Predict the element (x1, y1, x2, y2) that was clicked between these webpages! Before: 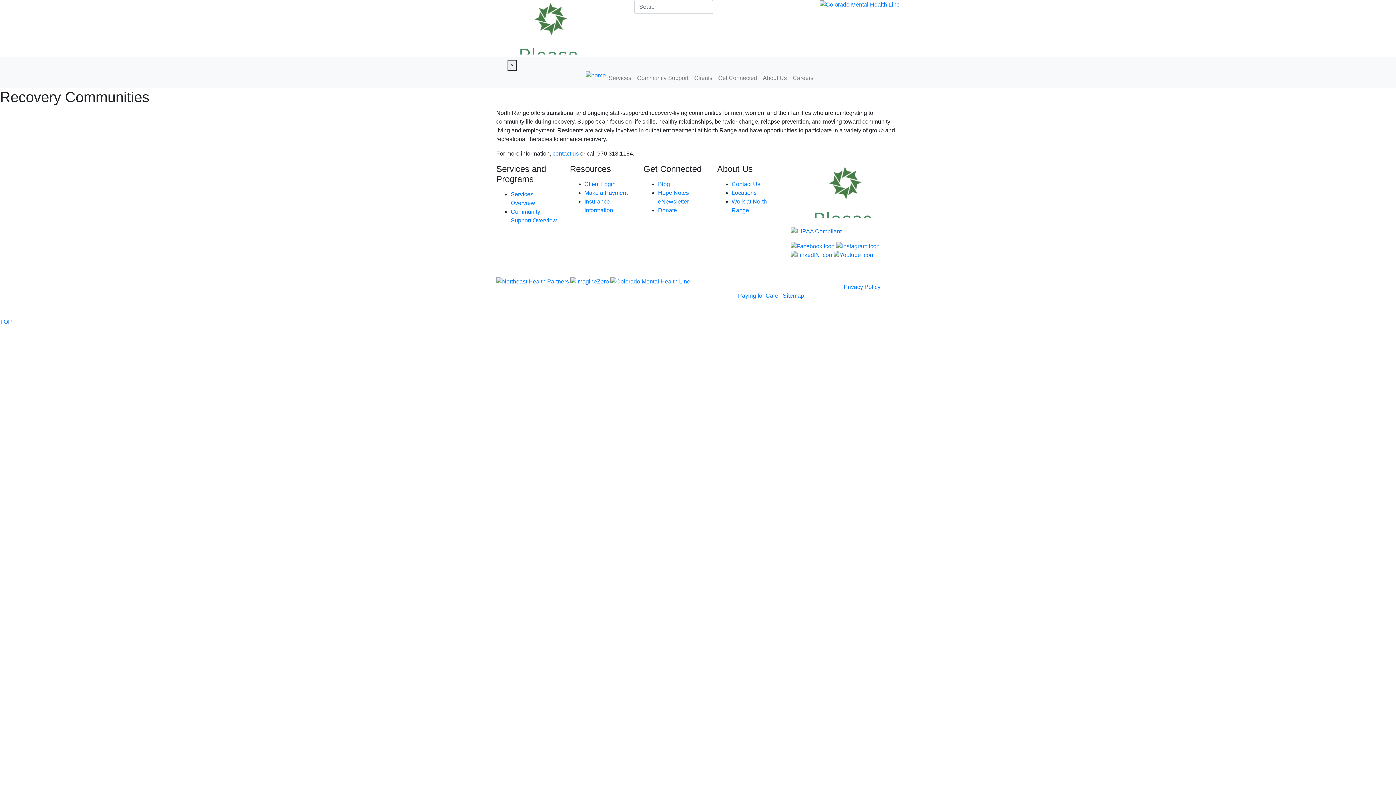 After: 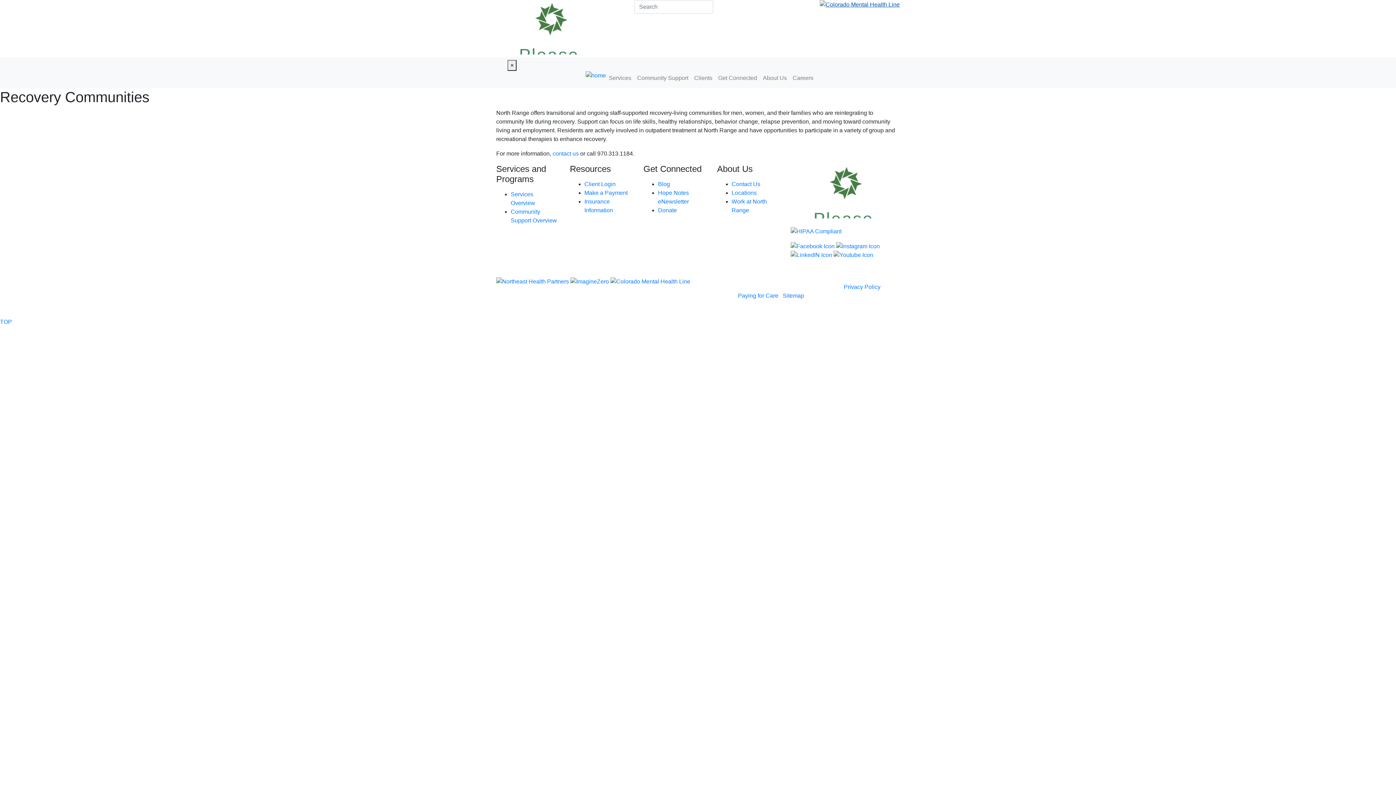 Action: bbox: (820, 1, 900, 7)